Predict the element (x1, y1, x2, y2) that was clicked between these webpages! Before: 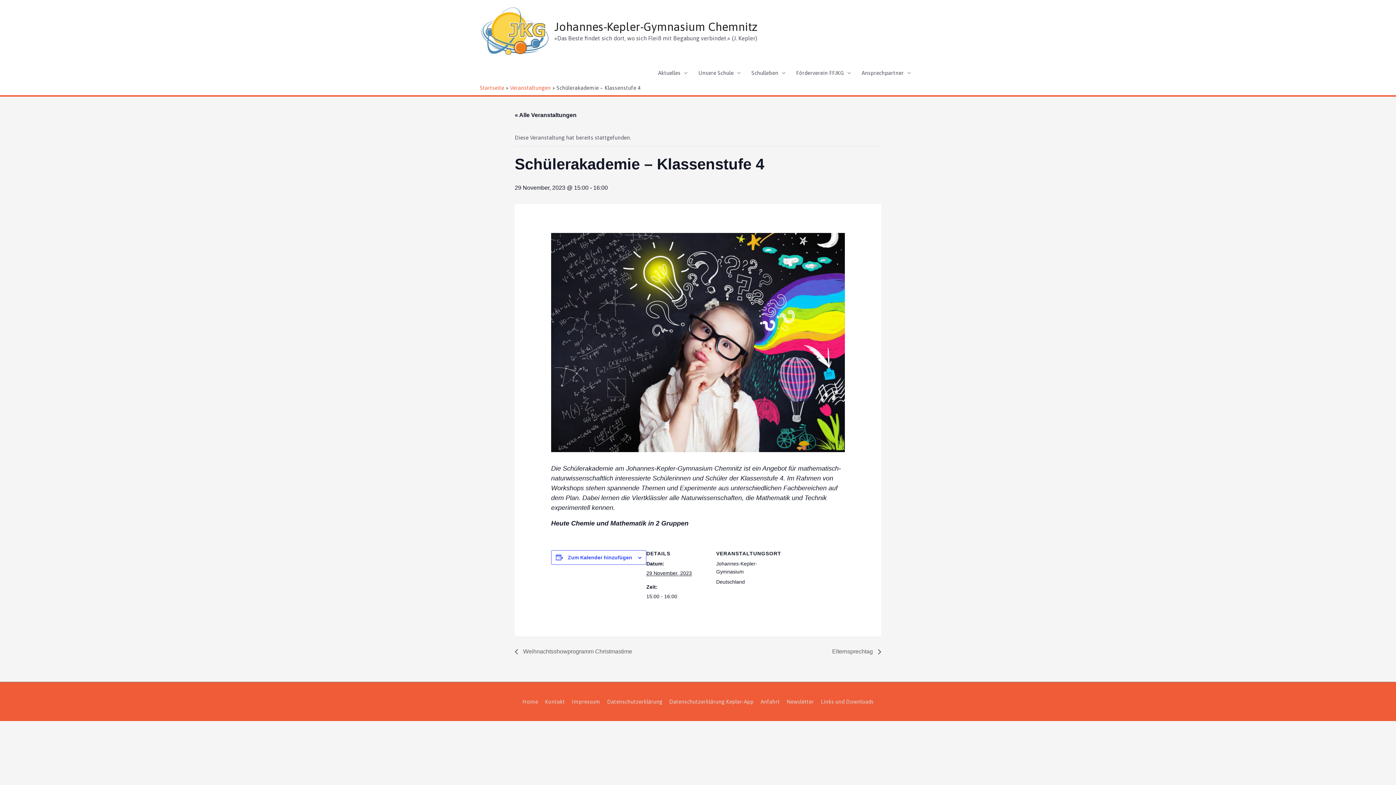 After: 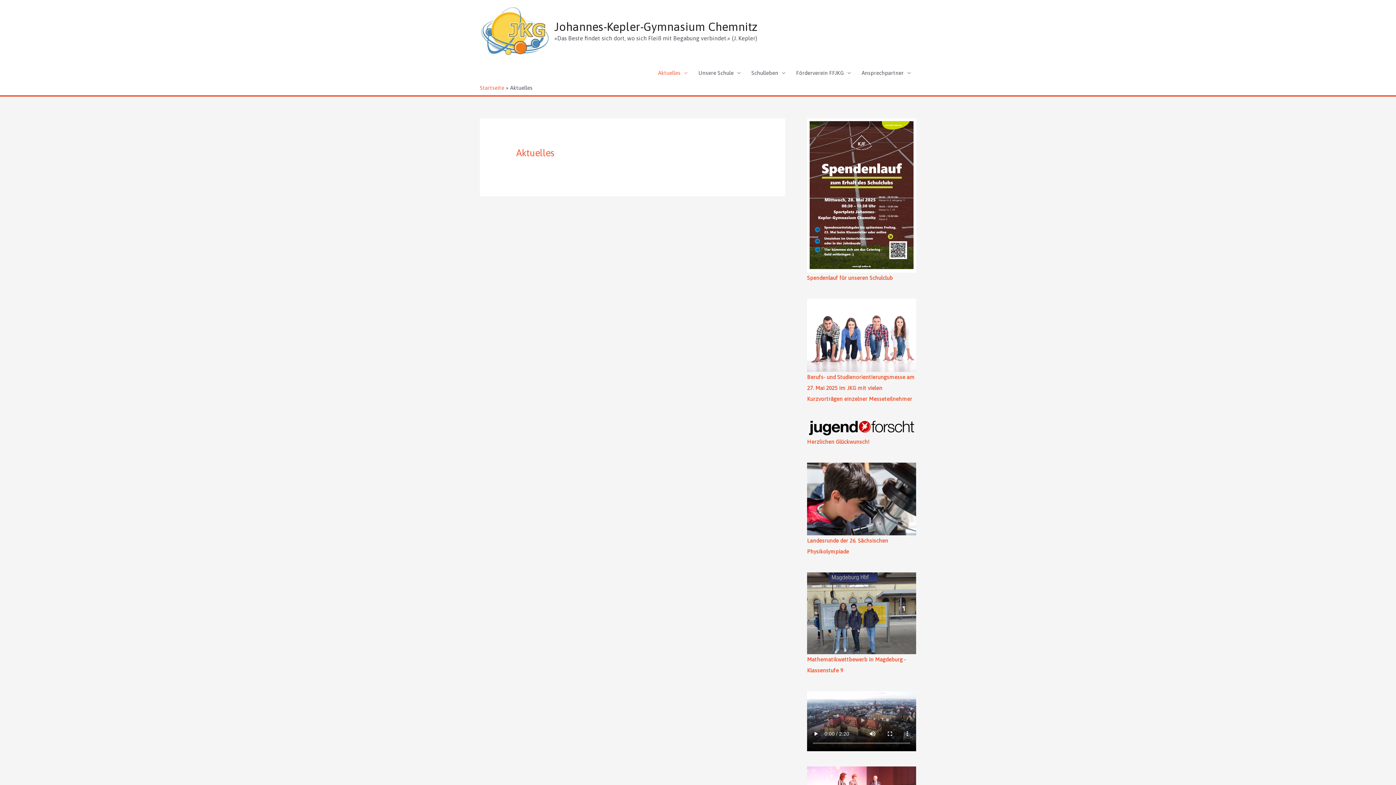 Action: label: Aktuelles bbox: (652, 62, 693, 84)